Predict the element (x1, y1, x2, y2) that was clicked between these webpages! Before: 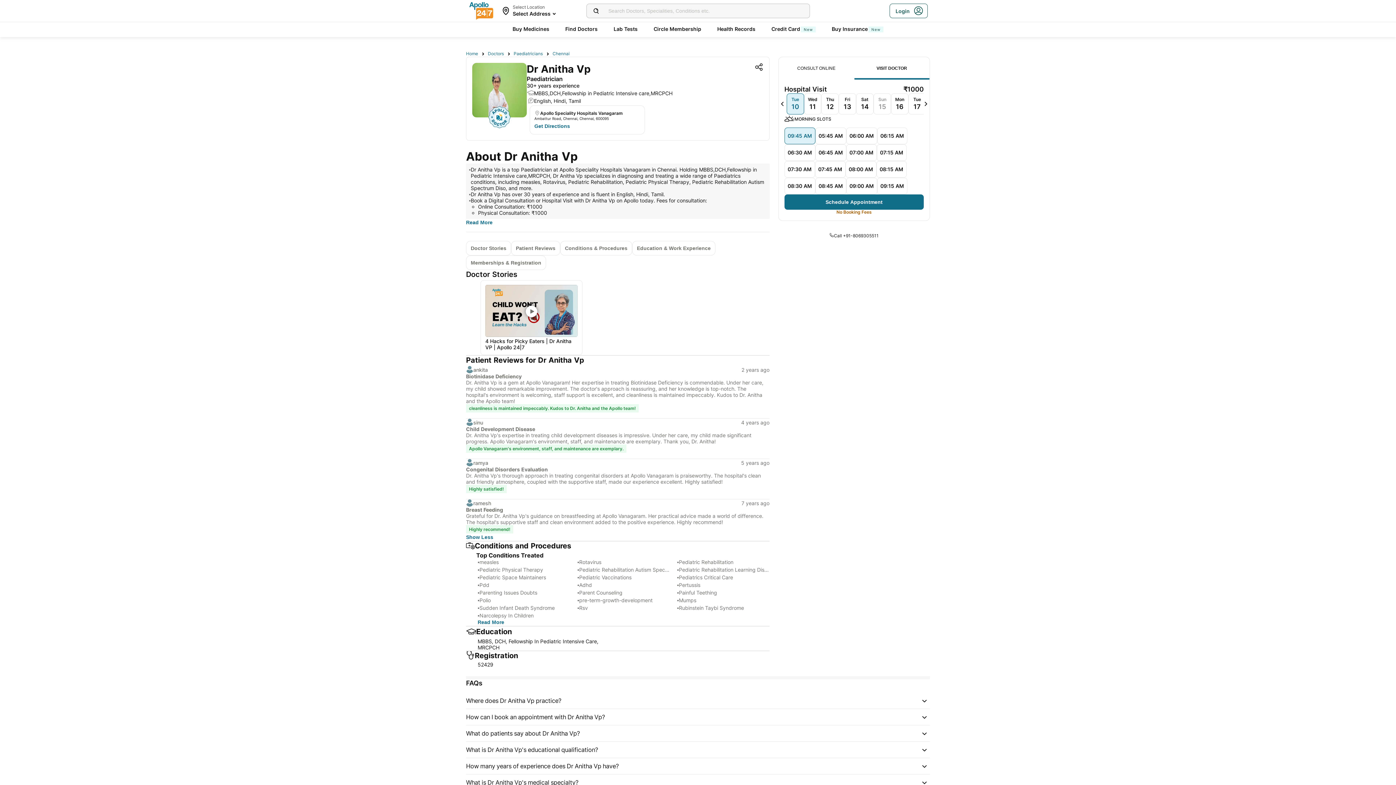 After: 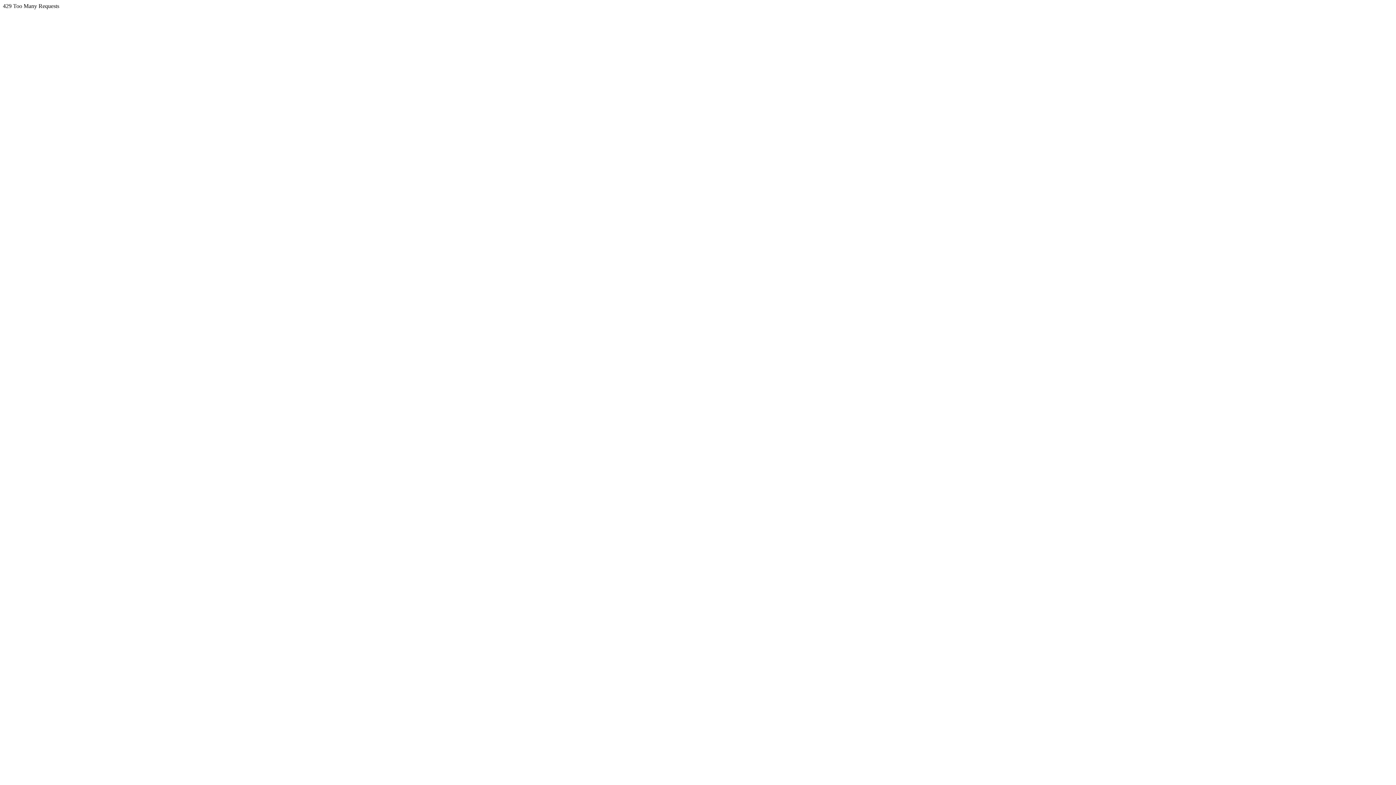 Action: label: Home bbox: (466, 50, 484, 56)